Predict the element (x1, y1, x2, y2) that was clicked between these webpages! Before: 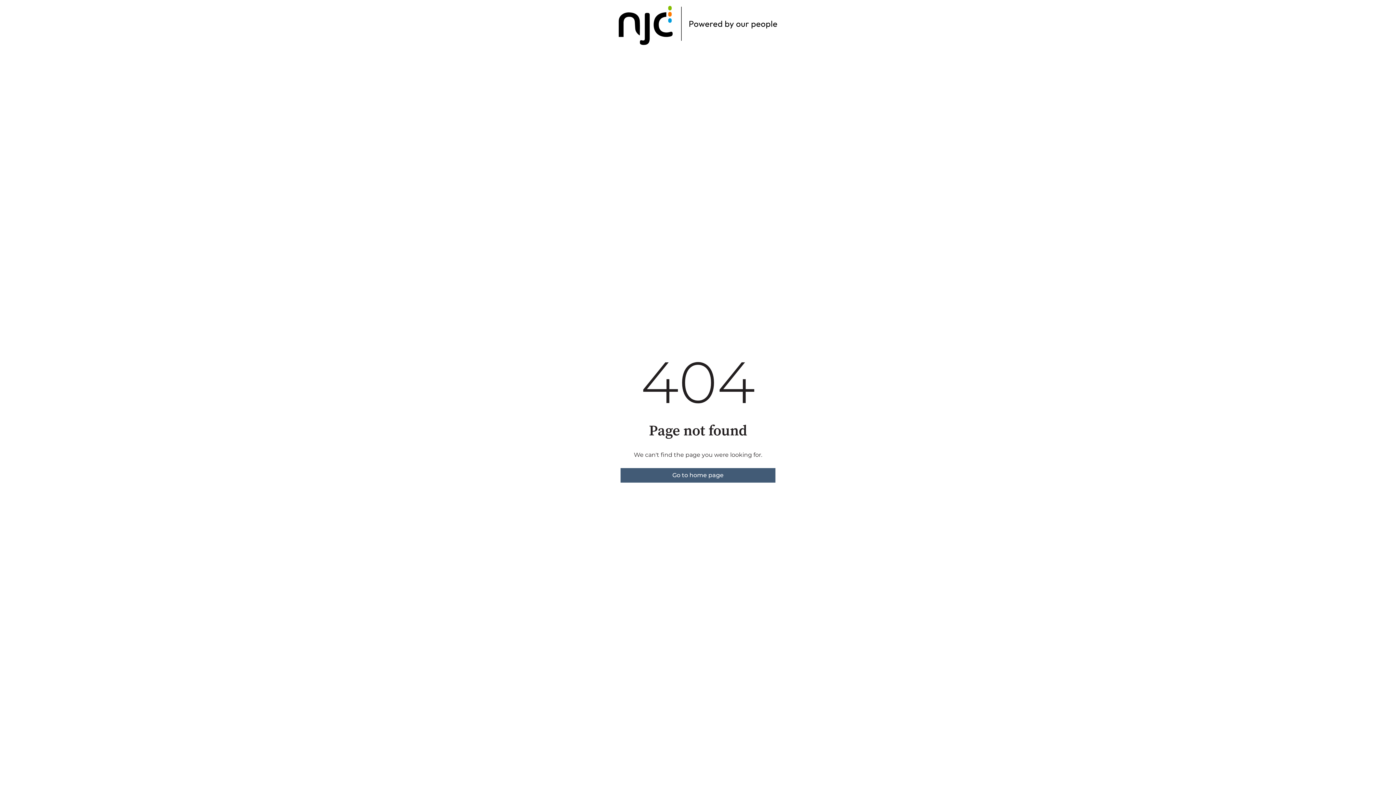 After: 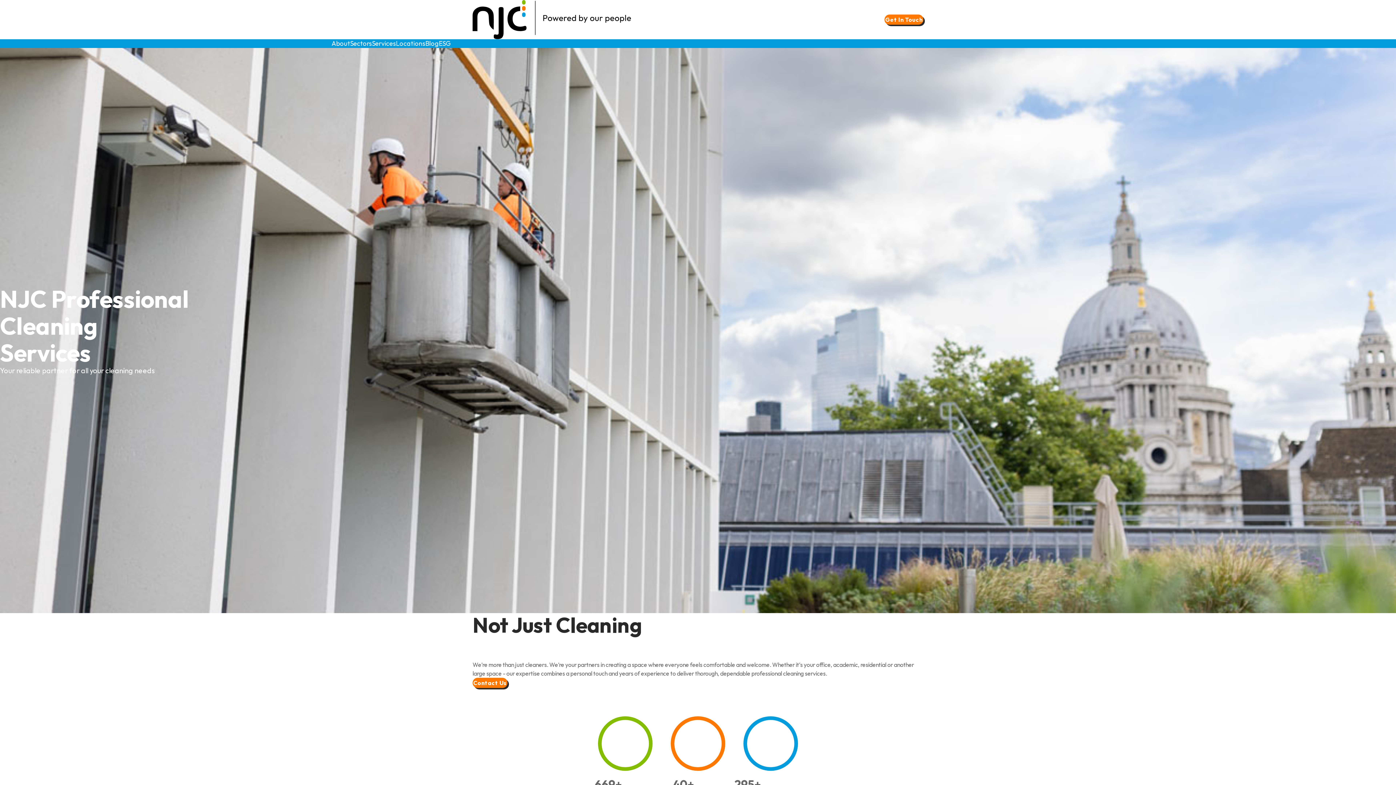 Action: bbox: (620, 468, 775, 482) label: Go to home page